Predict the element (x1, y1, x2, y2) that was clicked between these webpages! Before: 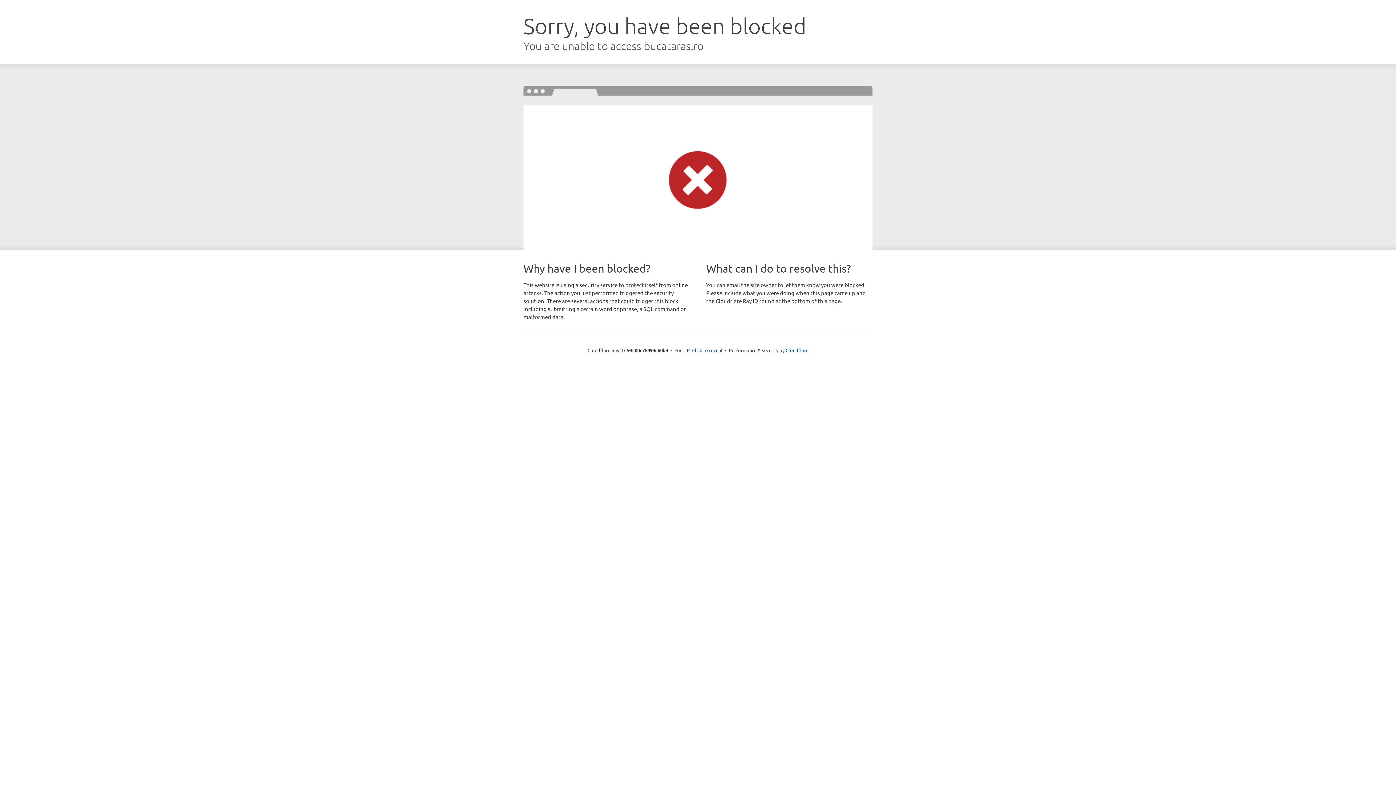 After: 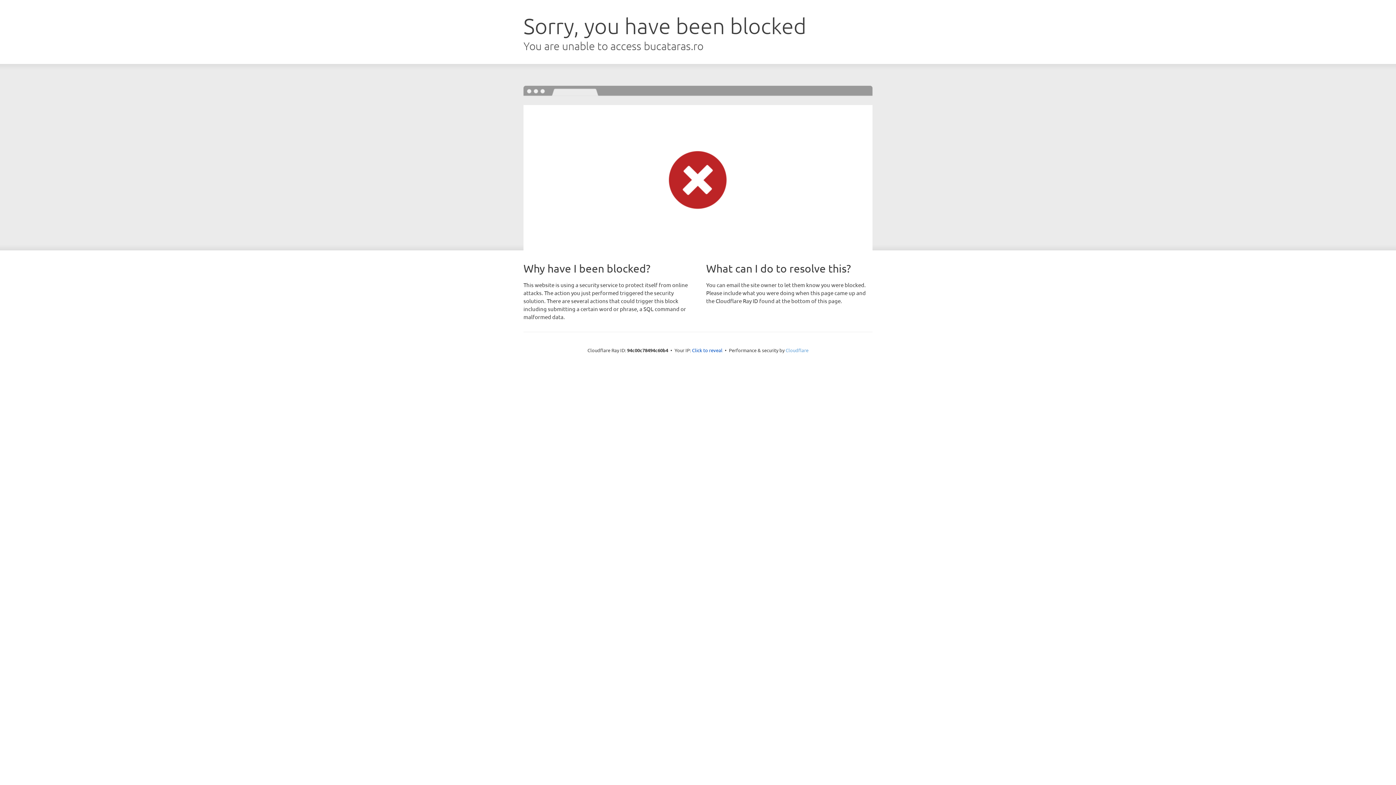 Action: bbox: (785, 347, 808, 353) label: Cloudflare